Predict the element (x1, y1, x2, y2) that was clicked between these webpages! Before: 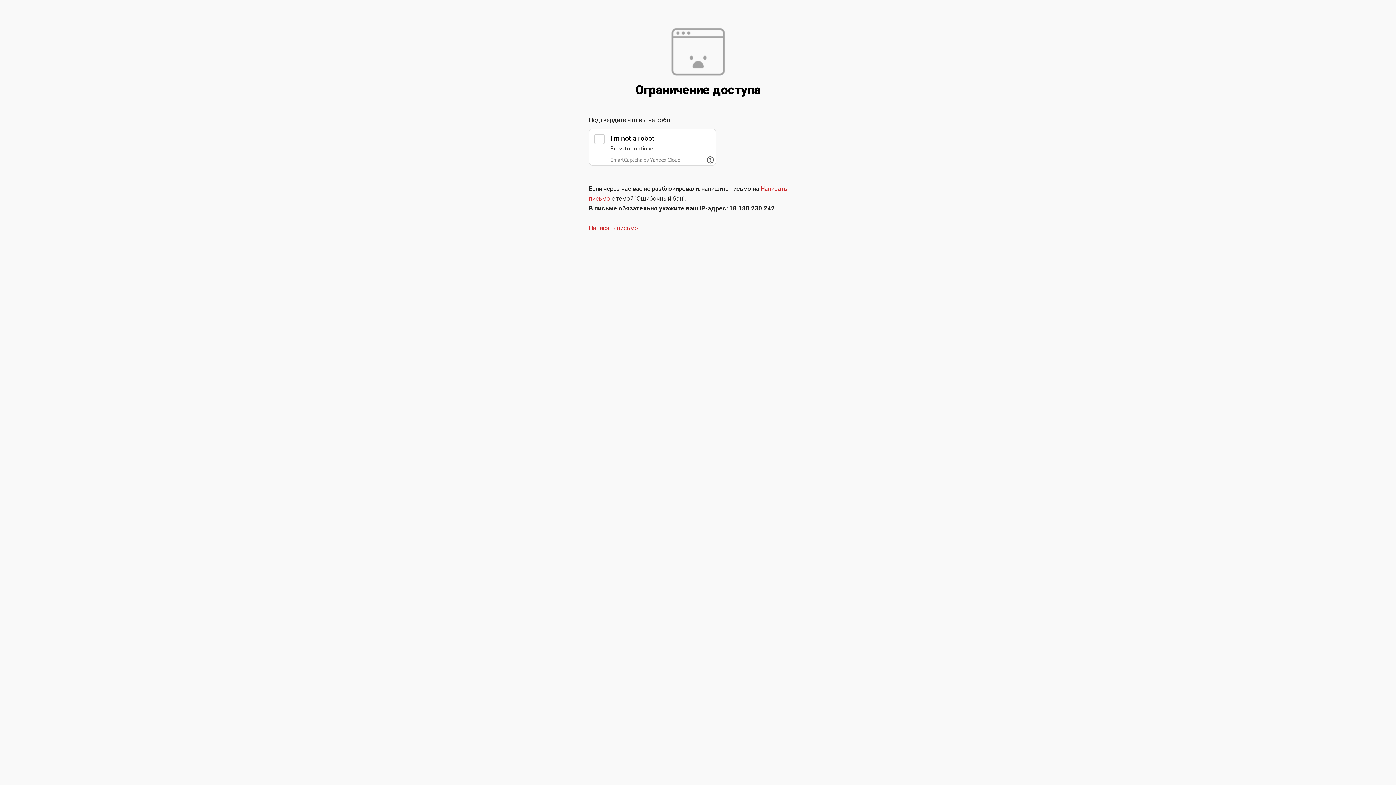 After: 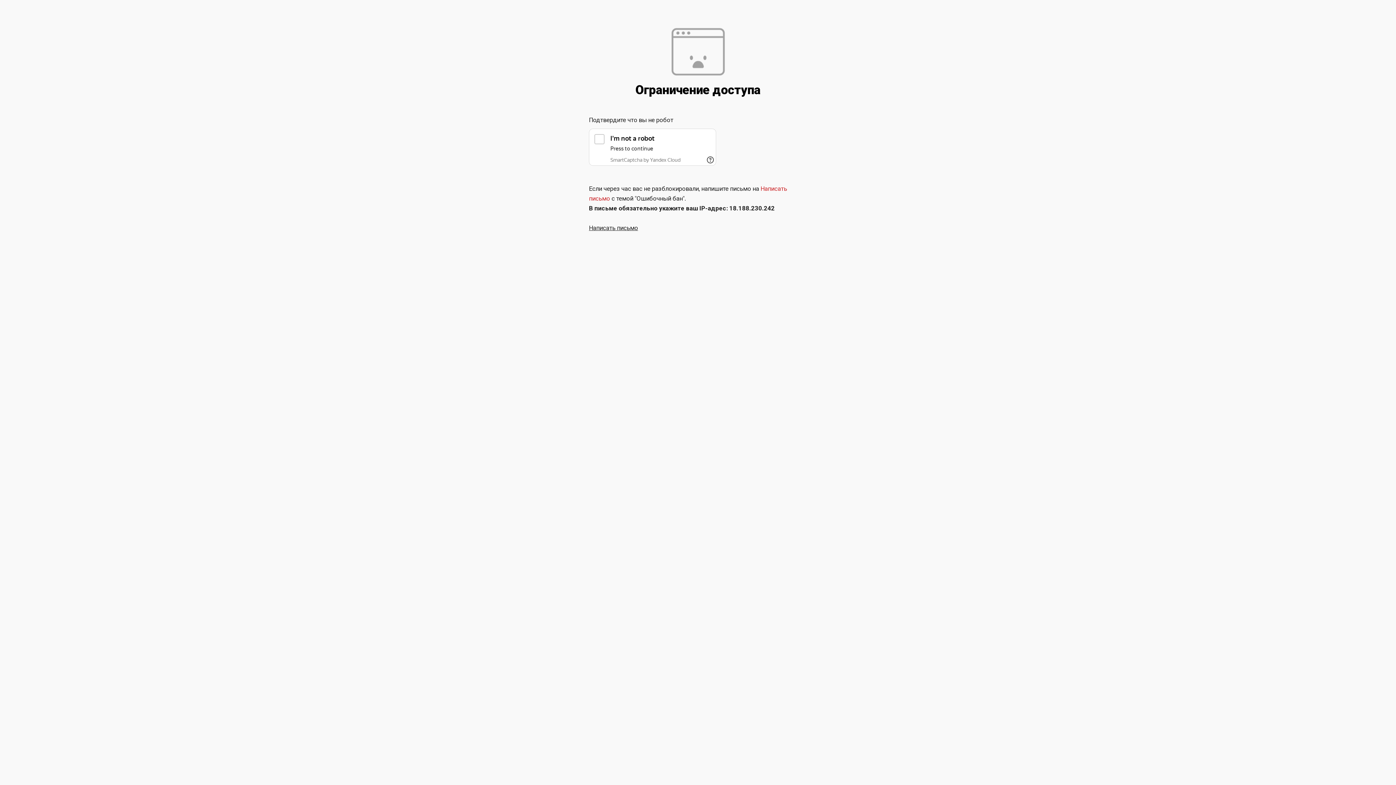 Action: label: Написать письмо bbox: (589, 224, 638, 231)